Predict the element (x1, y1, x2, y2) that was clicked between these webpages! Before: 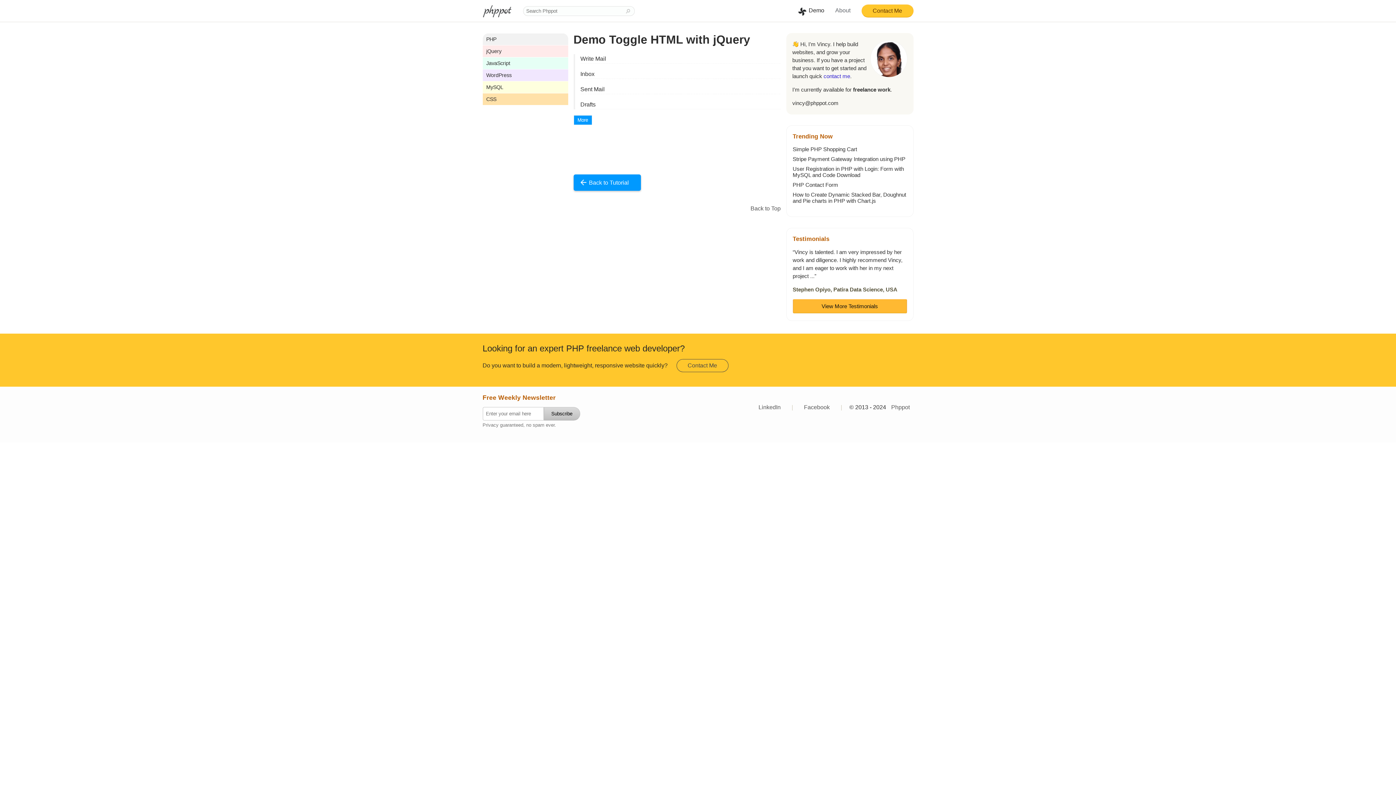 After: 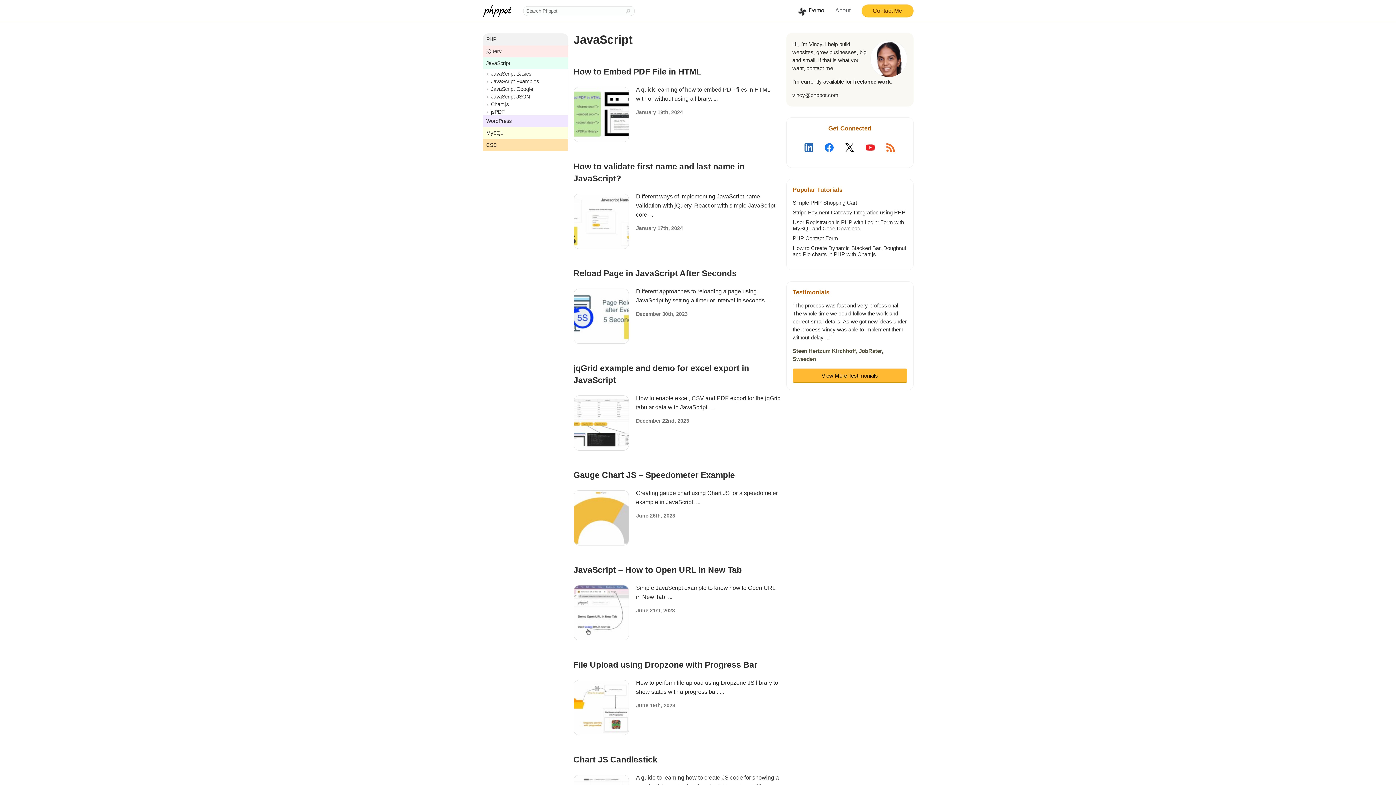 Action: bbox: (482, 57, 568, 69) label: JavaScript